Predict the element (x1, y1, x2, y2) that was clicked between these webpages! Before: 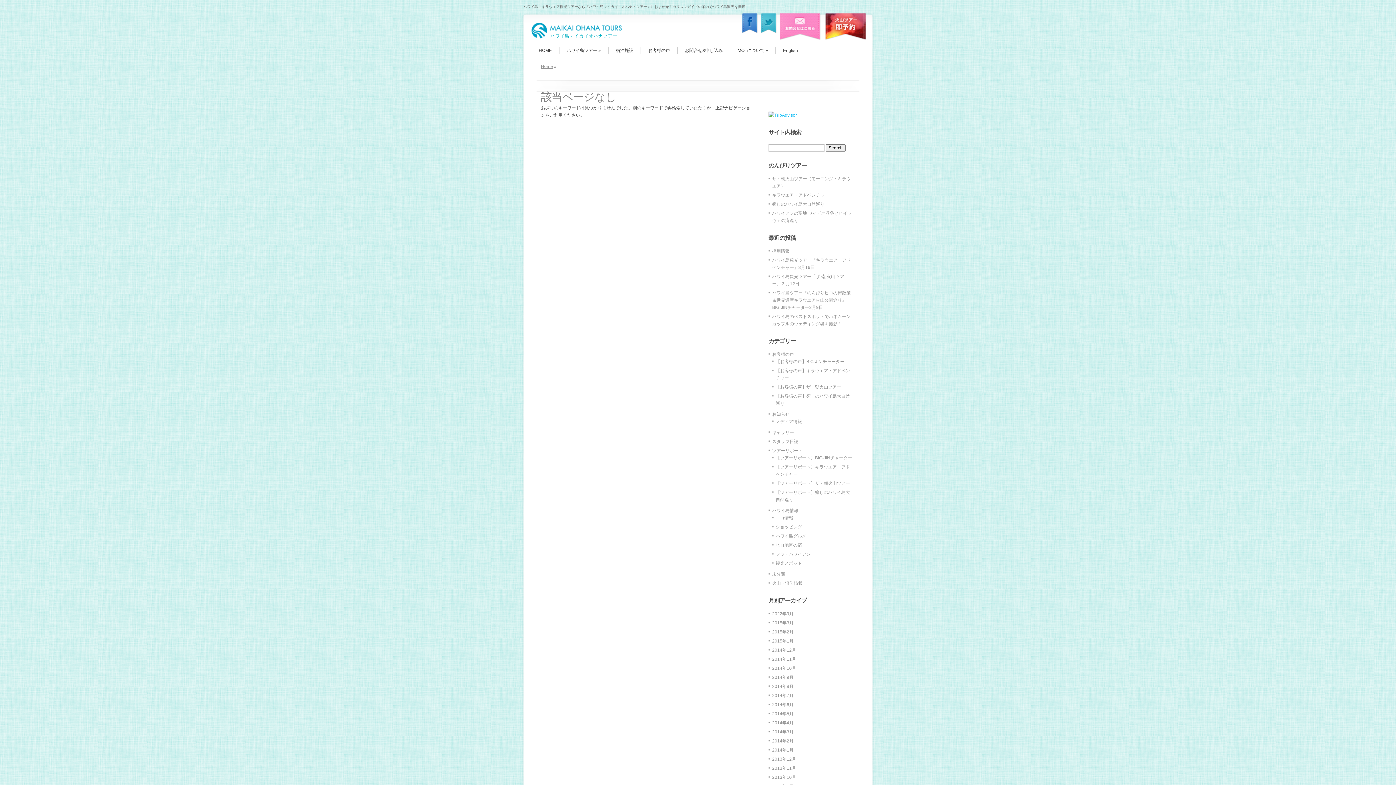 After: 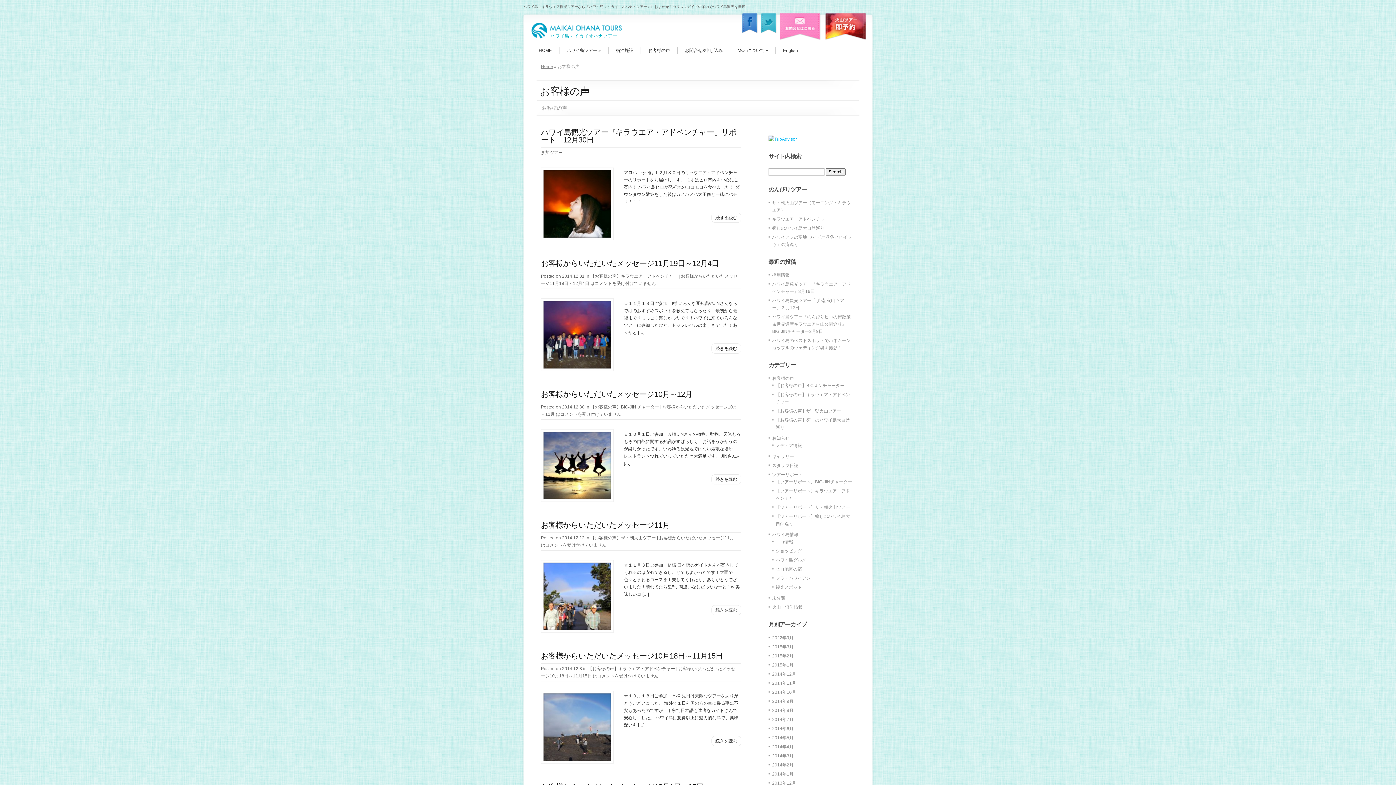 Action: label: お客様の声 bbox: (772, 352, 794, 357)